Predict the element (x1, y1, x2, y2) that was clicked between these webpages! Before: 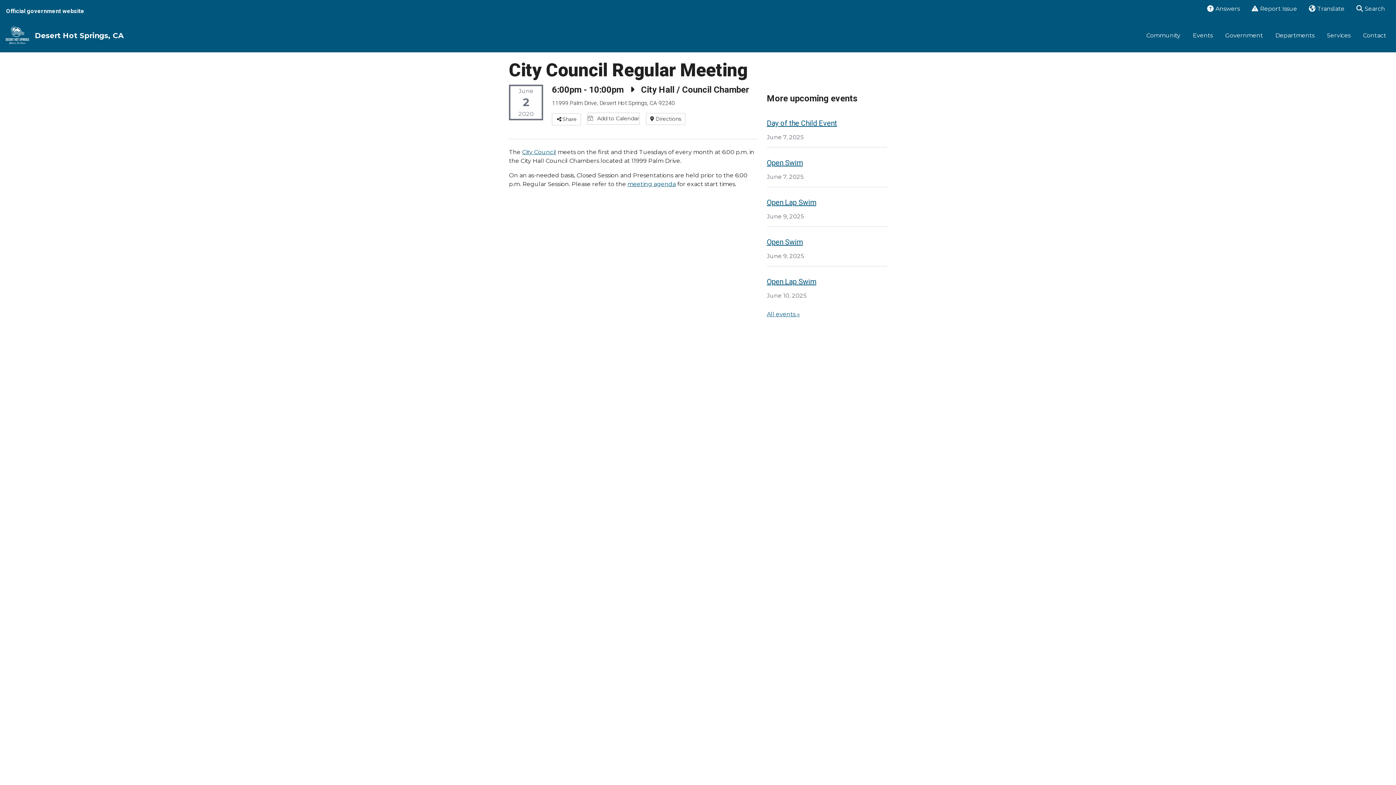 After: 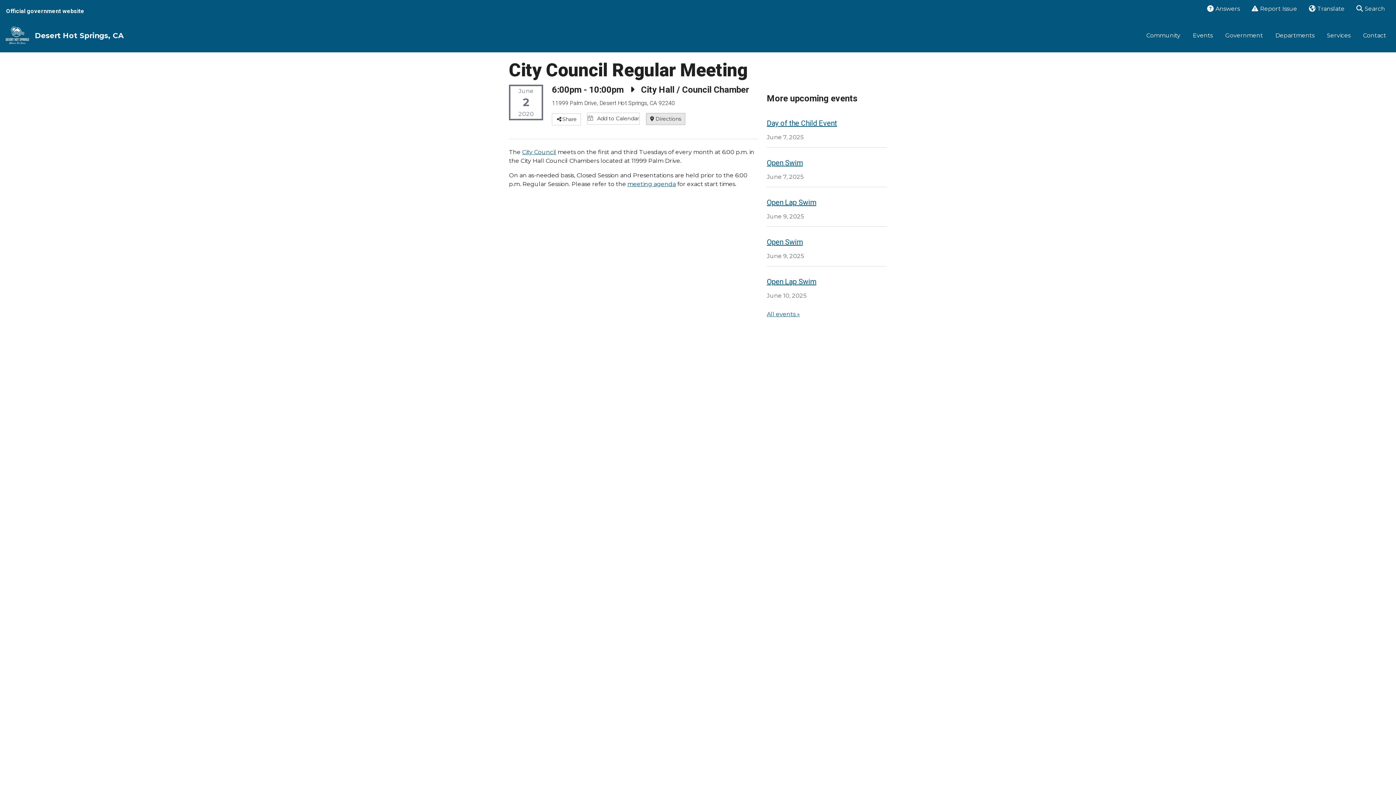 Action: label:  Directions bbox: (646, 113, 685, 125)